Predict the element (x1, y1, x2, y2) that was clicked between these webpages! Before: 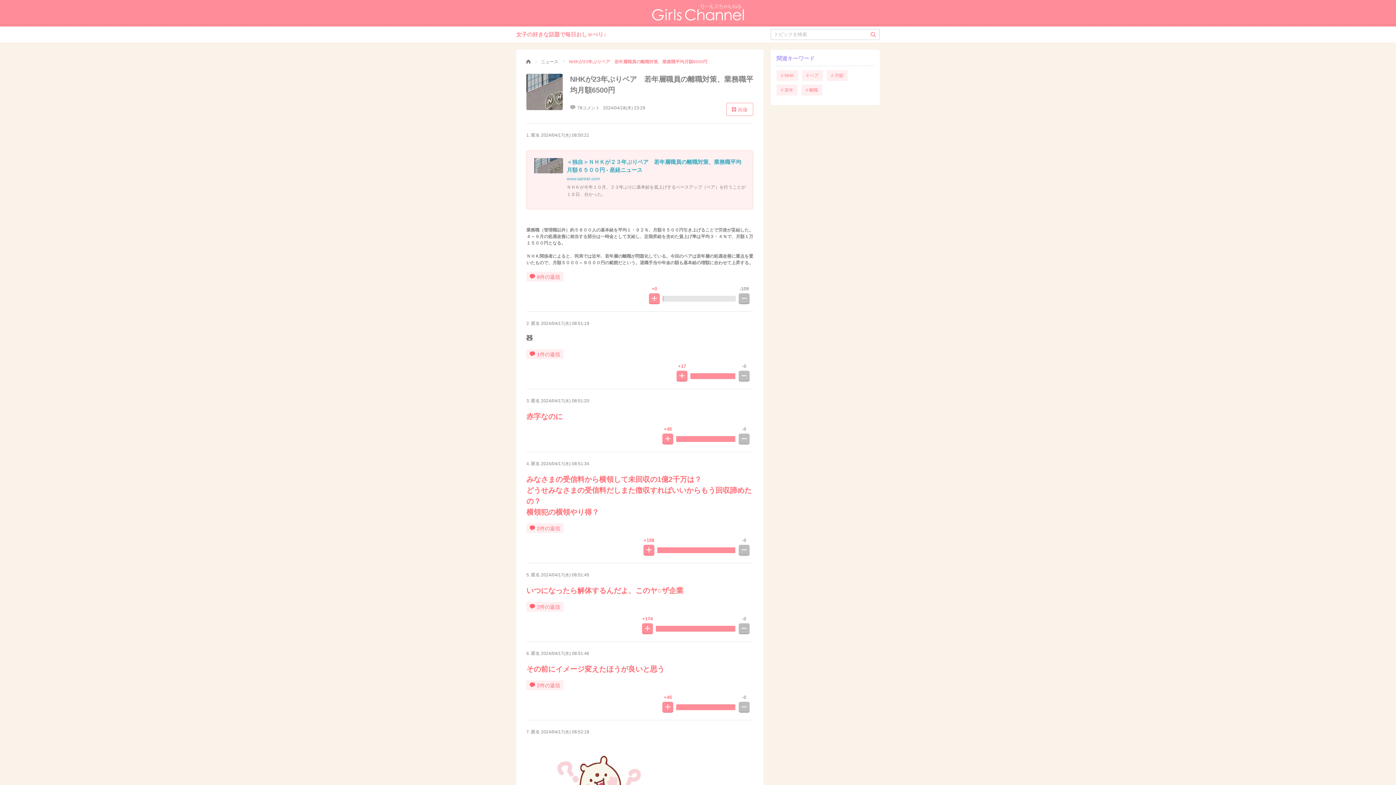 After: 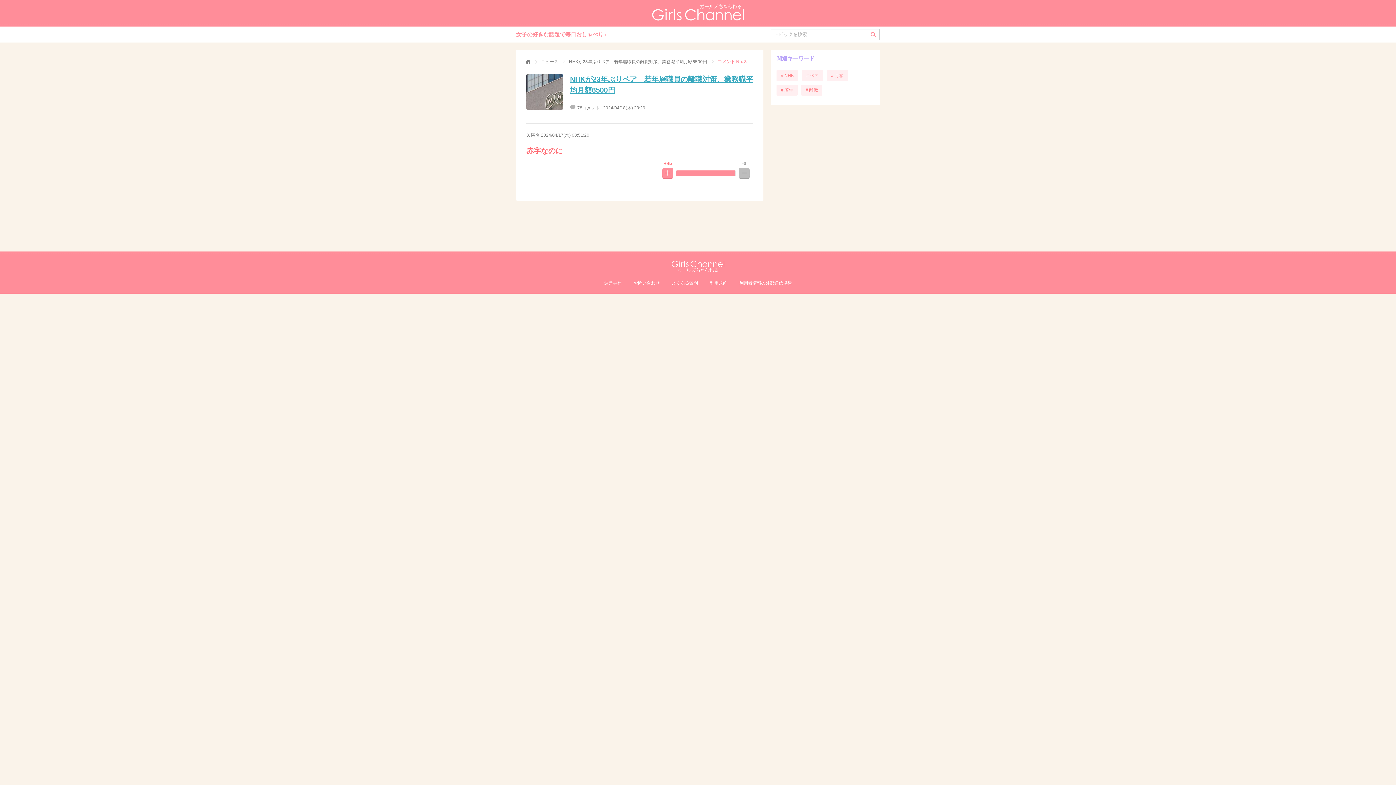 Action: label: 2024/04/17(水) 08:51:20 bbox: (541, 398, 589, 403)